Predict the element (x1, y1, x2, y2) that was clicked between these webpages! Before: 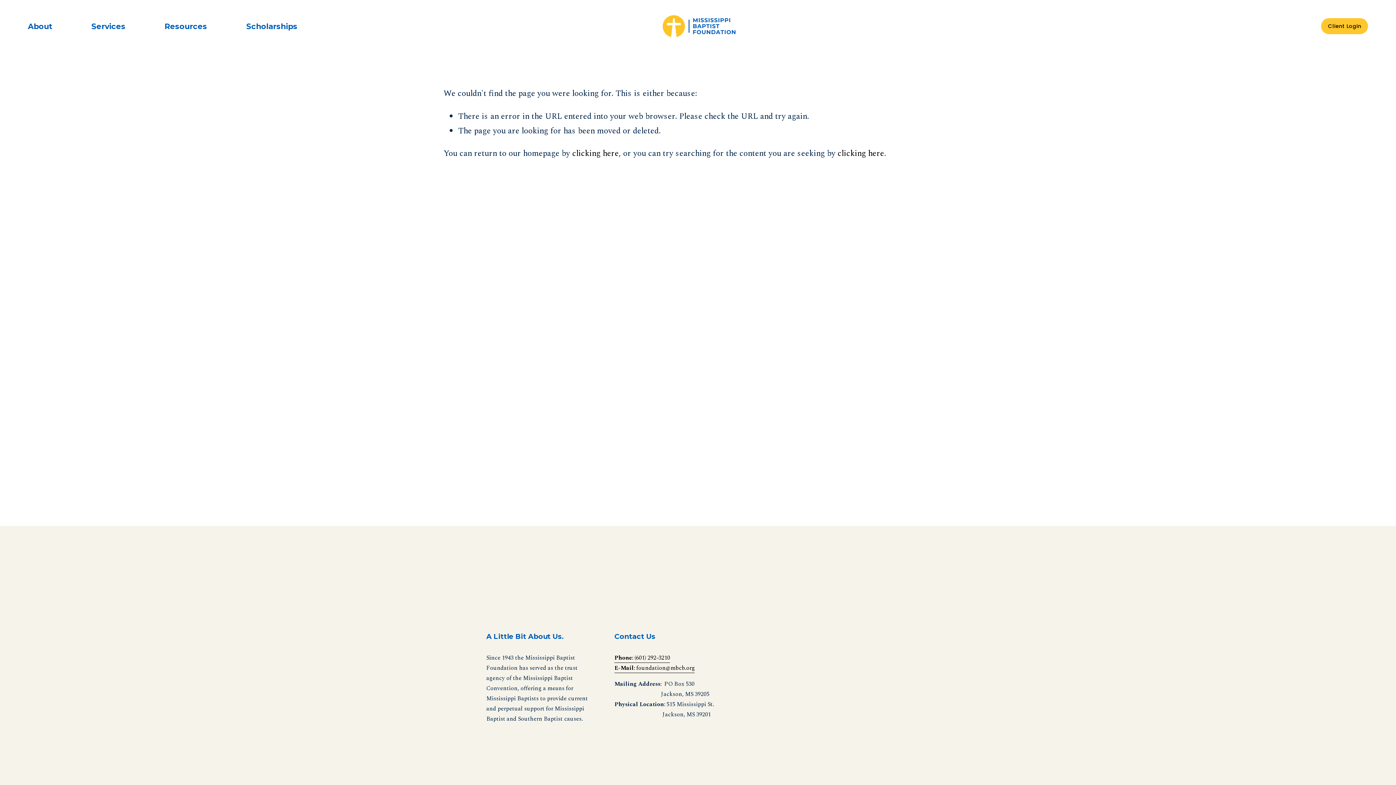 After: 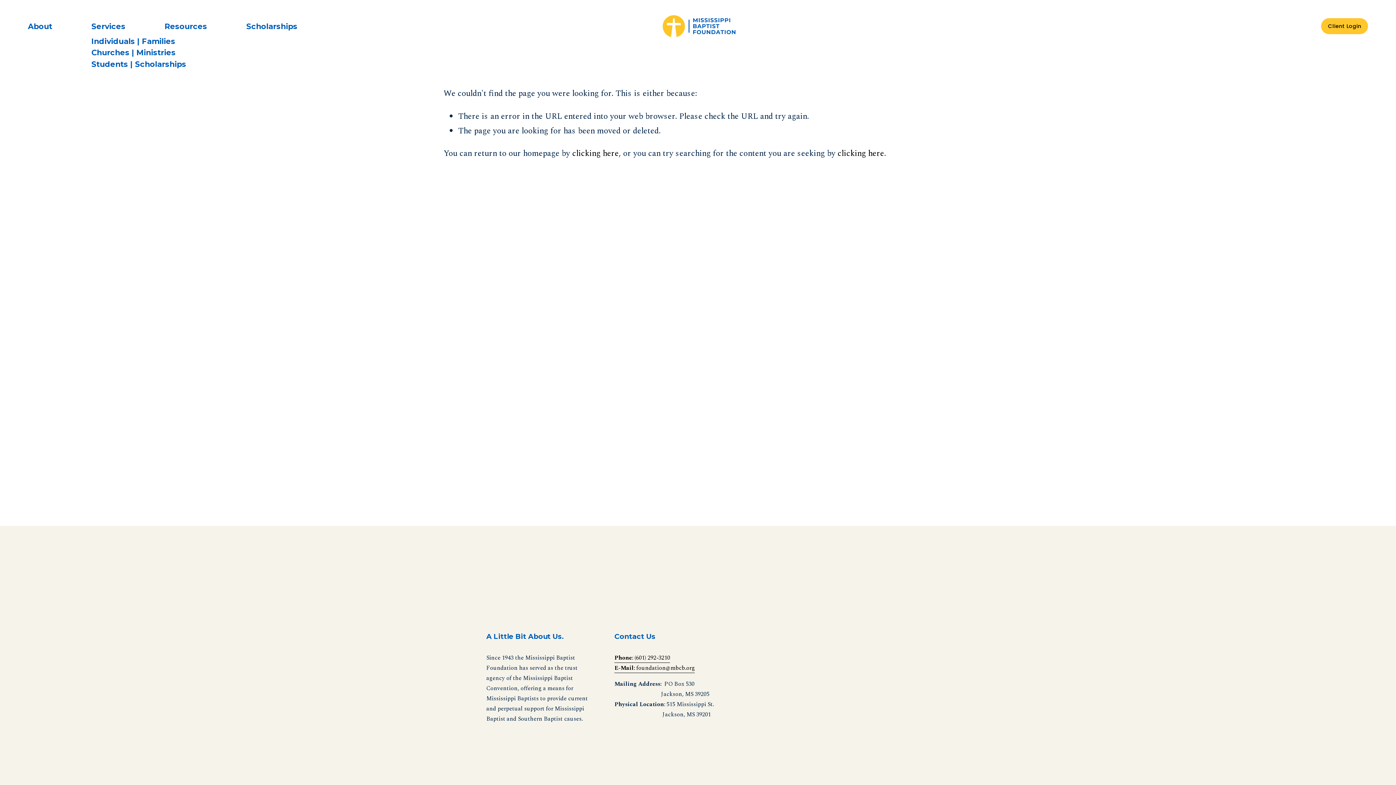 Action: label: folder dropdown bbox: (91, 20, 125, 31)